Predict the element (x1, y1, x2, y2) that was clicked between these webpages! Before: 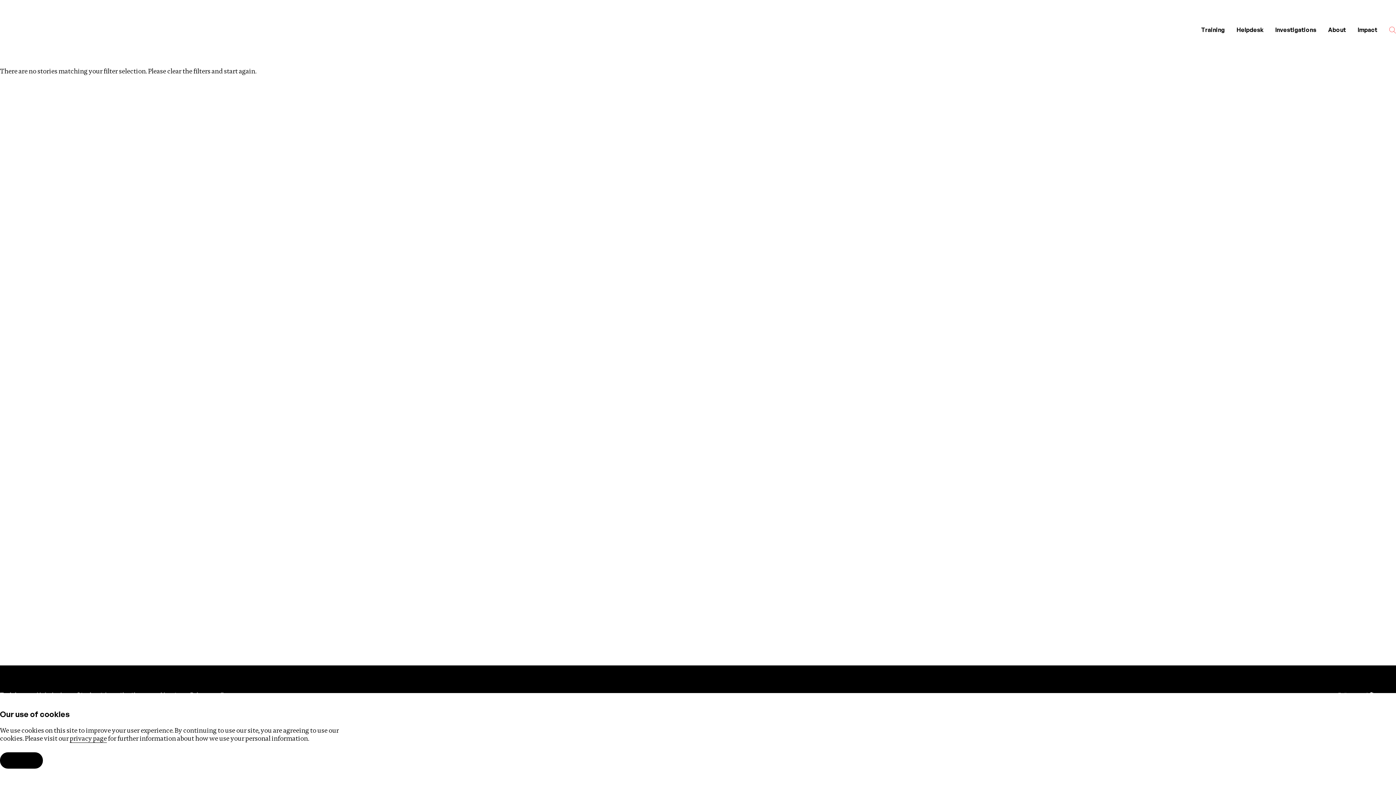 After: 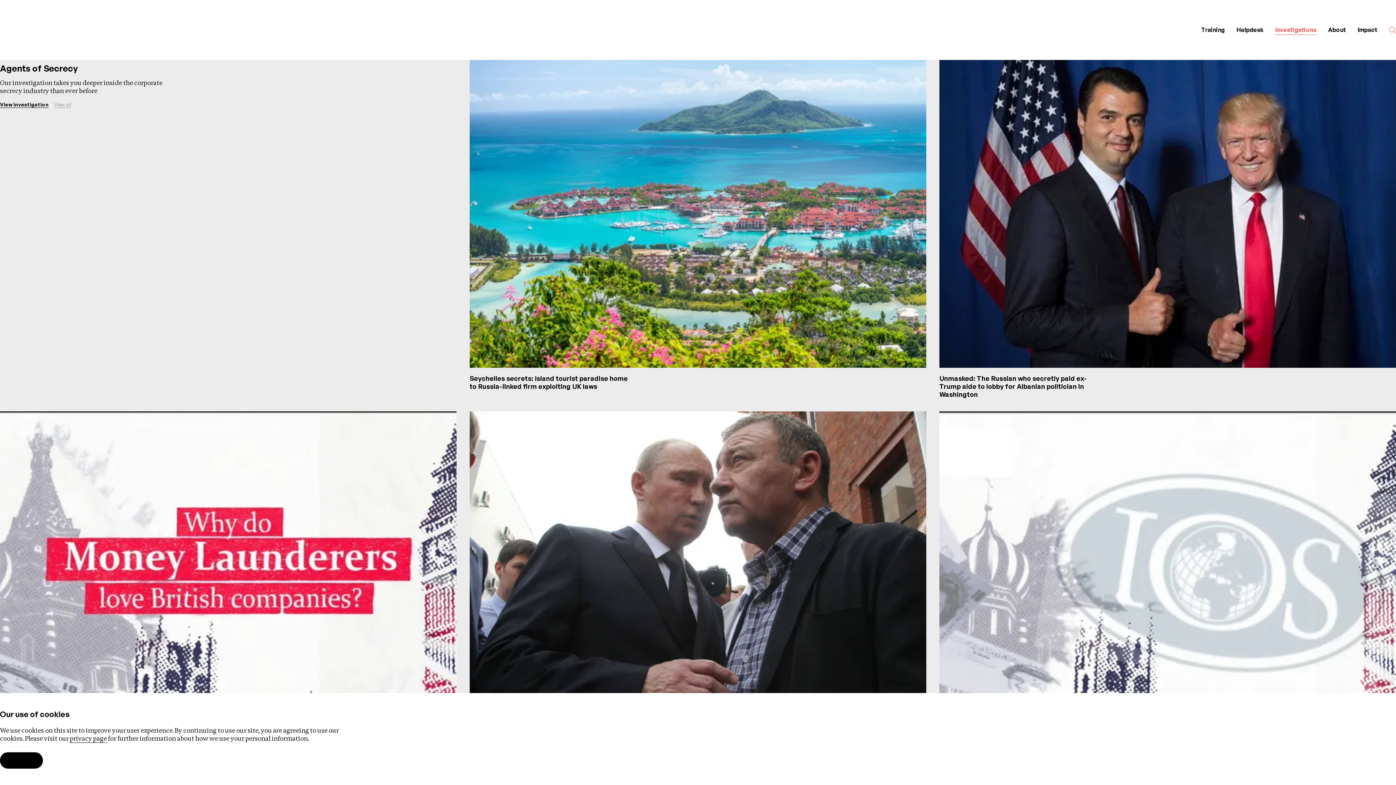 Action: label: Investigations bbox: (1269, 20, 1322, 39)